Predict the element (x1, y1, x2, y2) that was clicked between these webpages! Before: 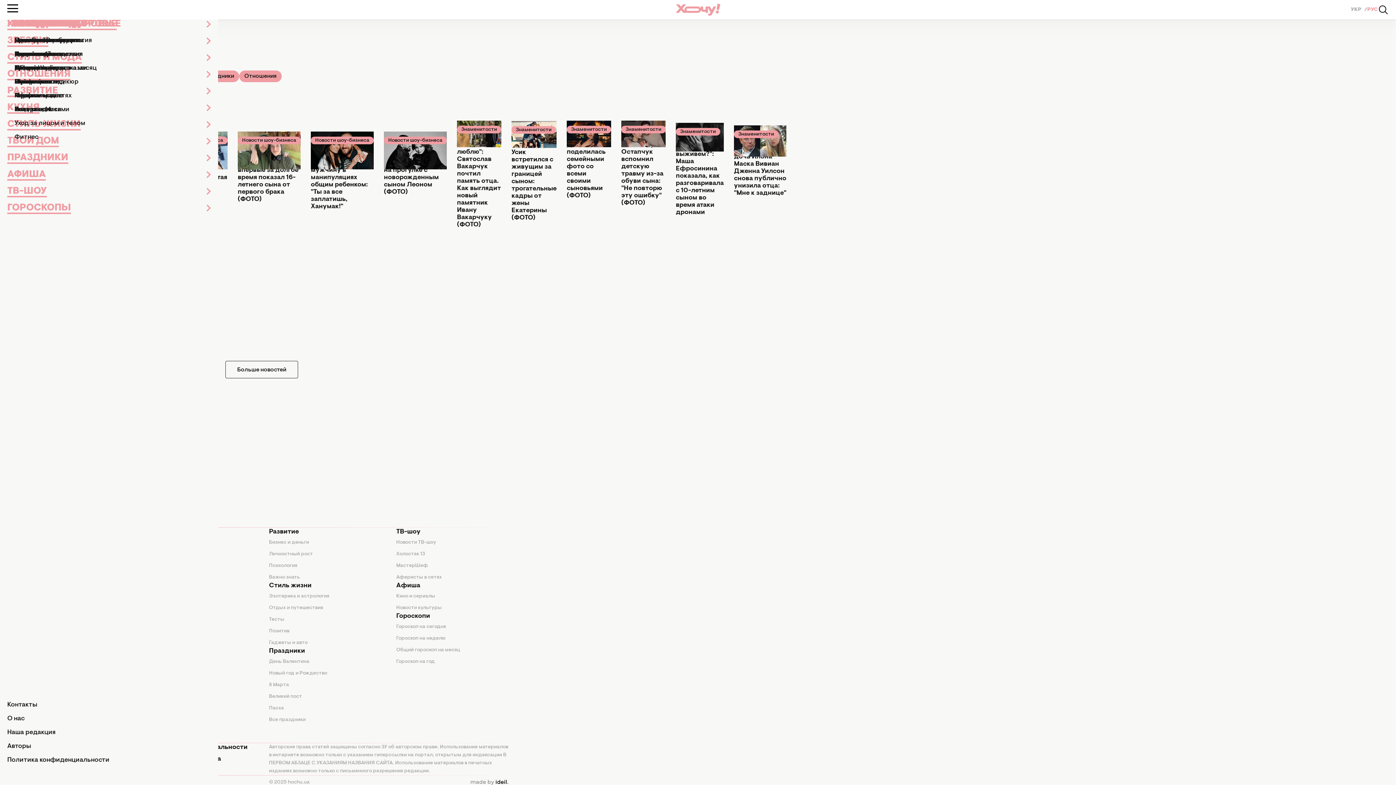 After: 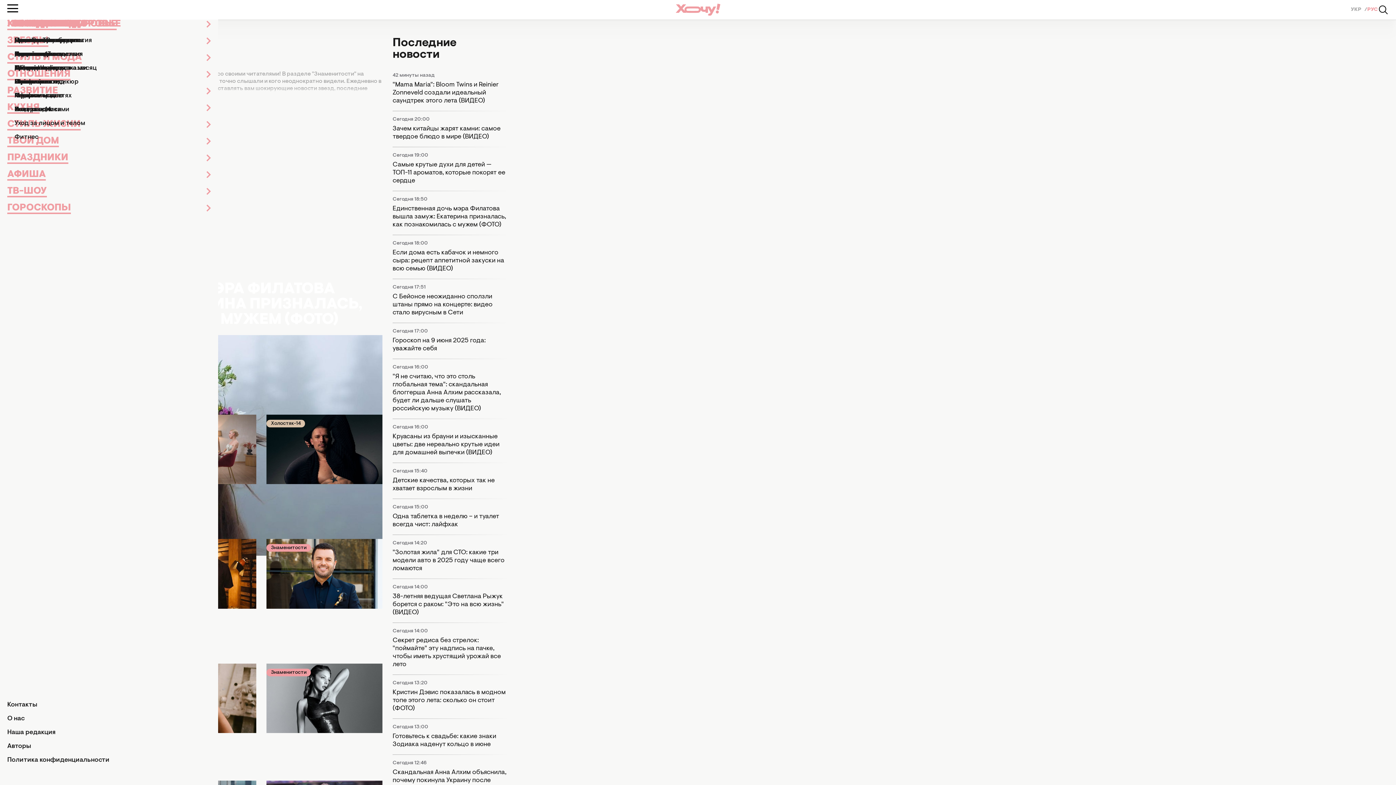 Action: bbox: (566, 125, 611, 133) label: Знаменитости